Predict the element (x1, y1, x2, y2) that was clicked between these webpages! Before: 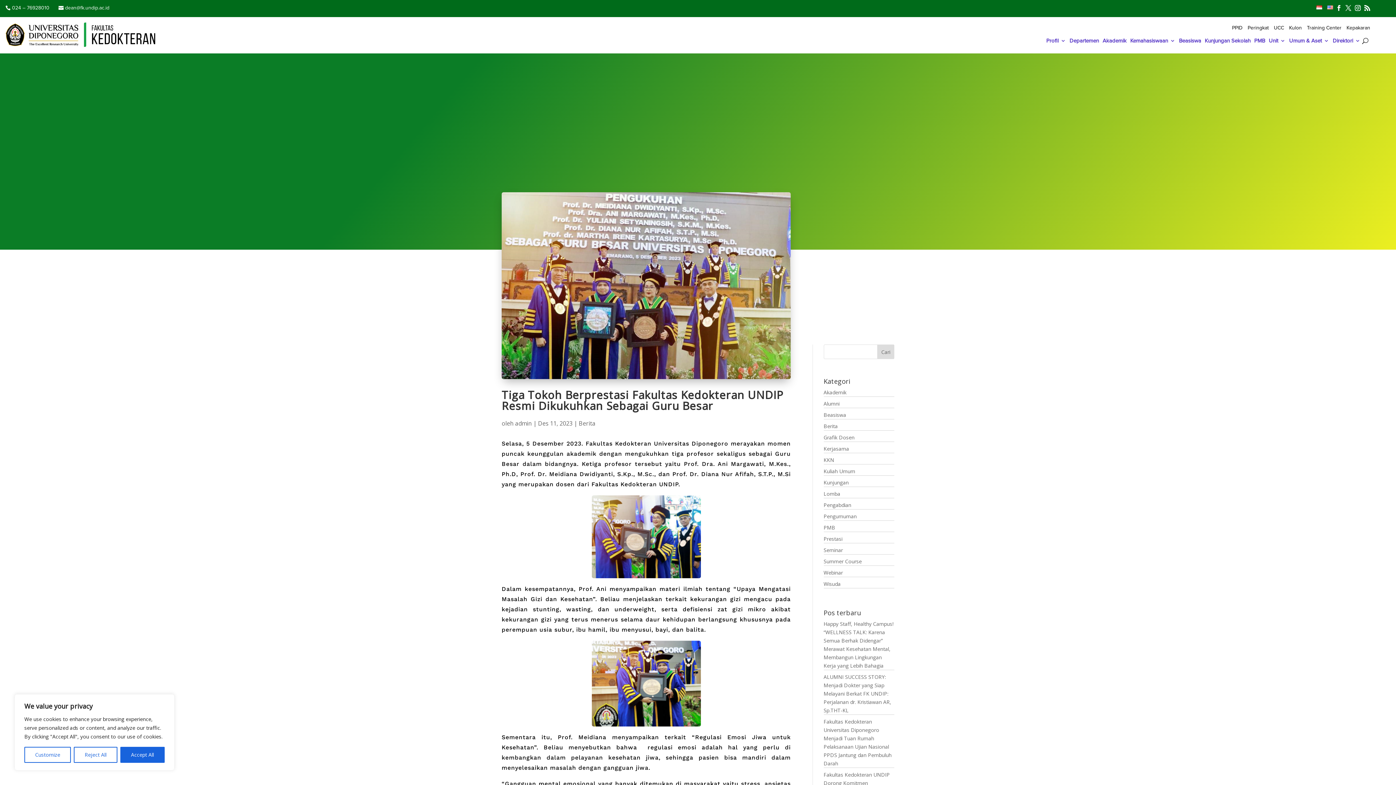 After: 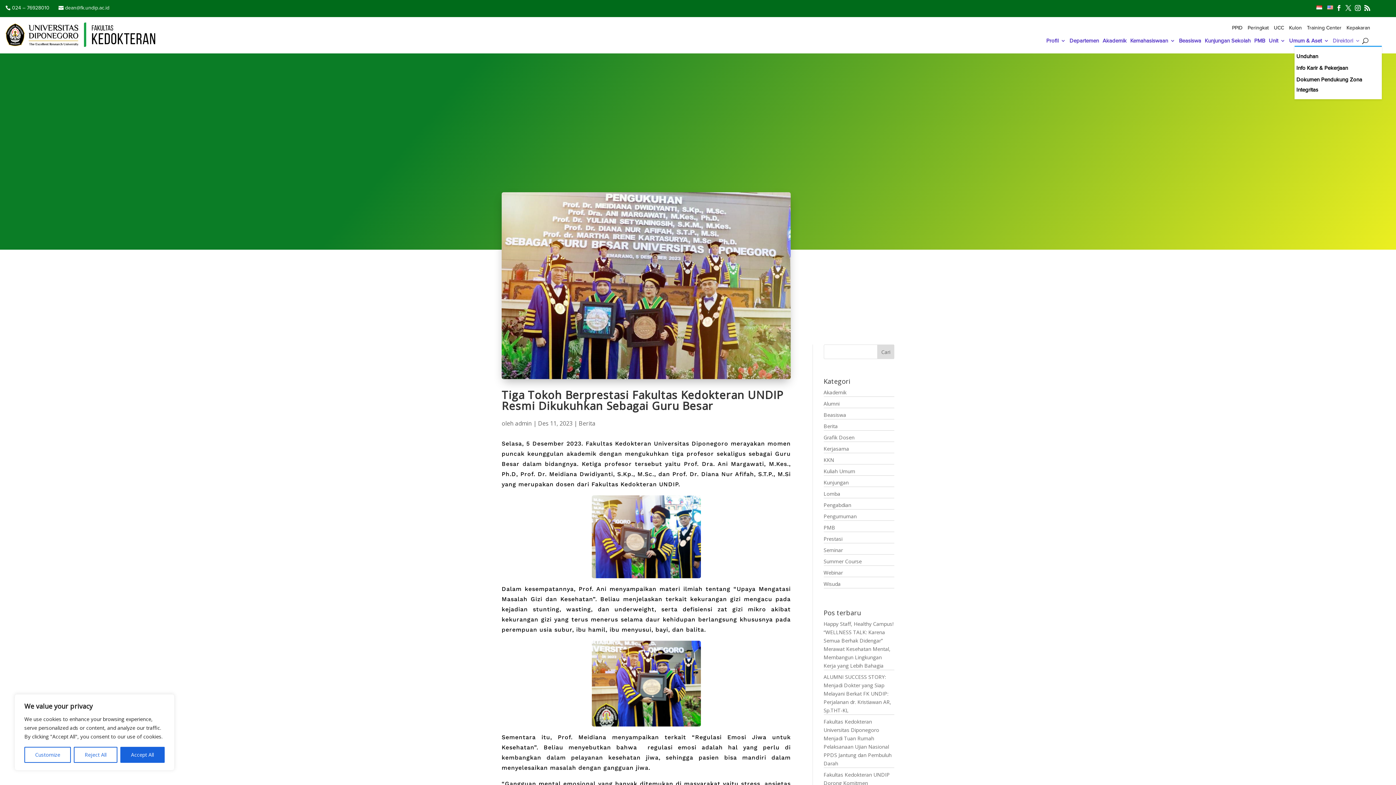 Action: label: Direktori bbox: (1333, 38, 1360, 46)